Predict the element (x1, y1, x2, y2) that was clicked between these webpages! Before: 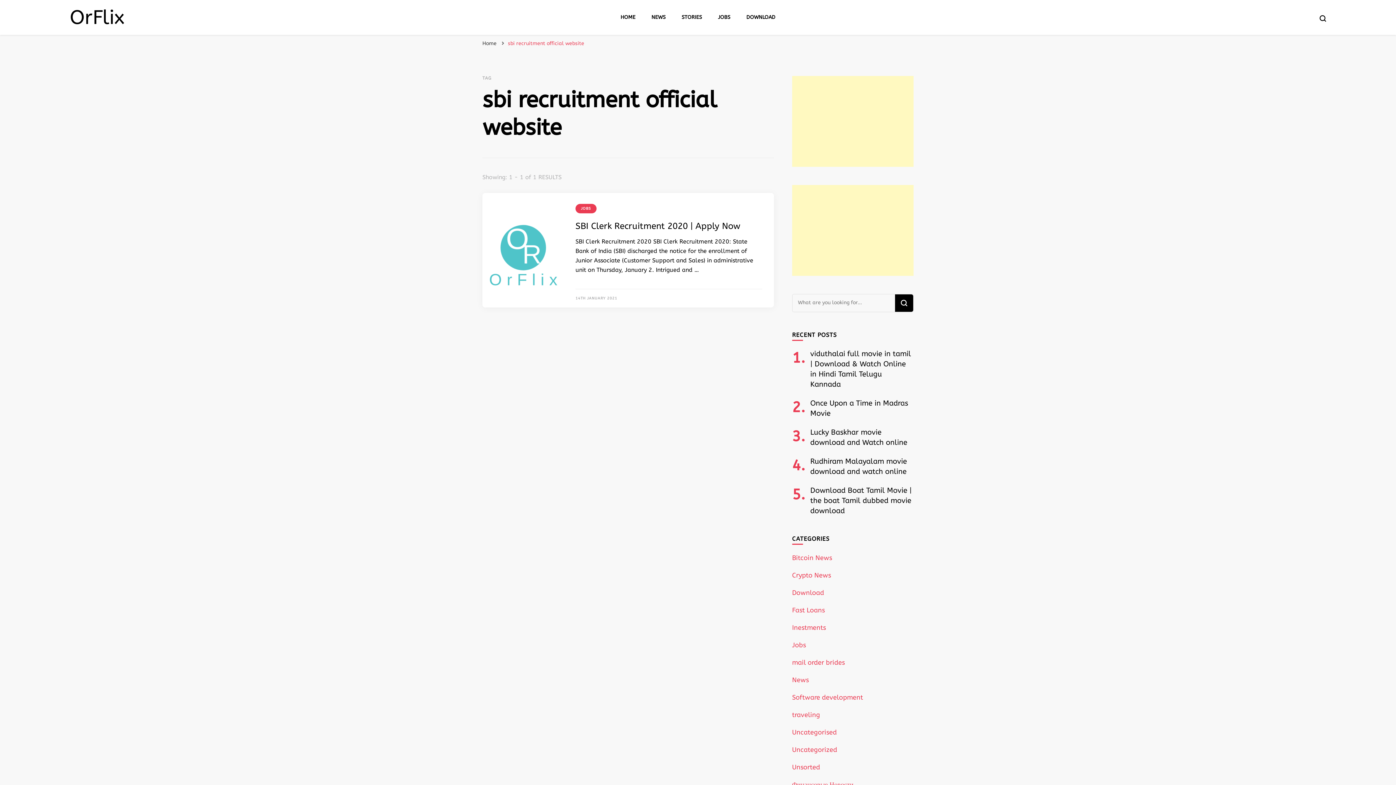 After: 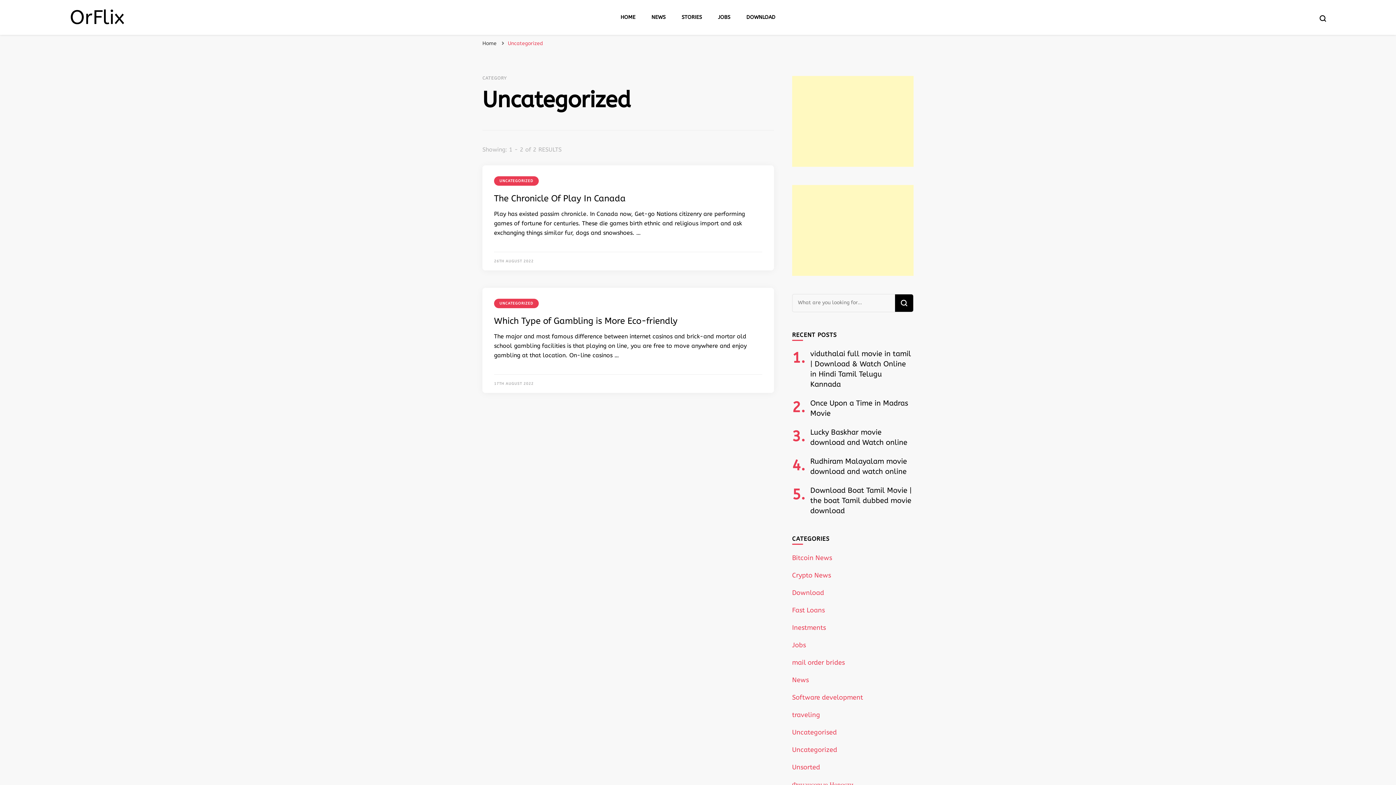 Action: bbox: (792, 746, 837, 754) label: Uncategorized